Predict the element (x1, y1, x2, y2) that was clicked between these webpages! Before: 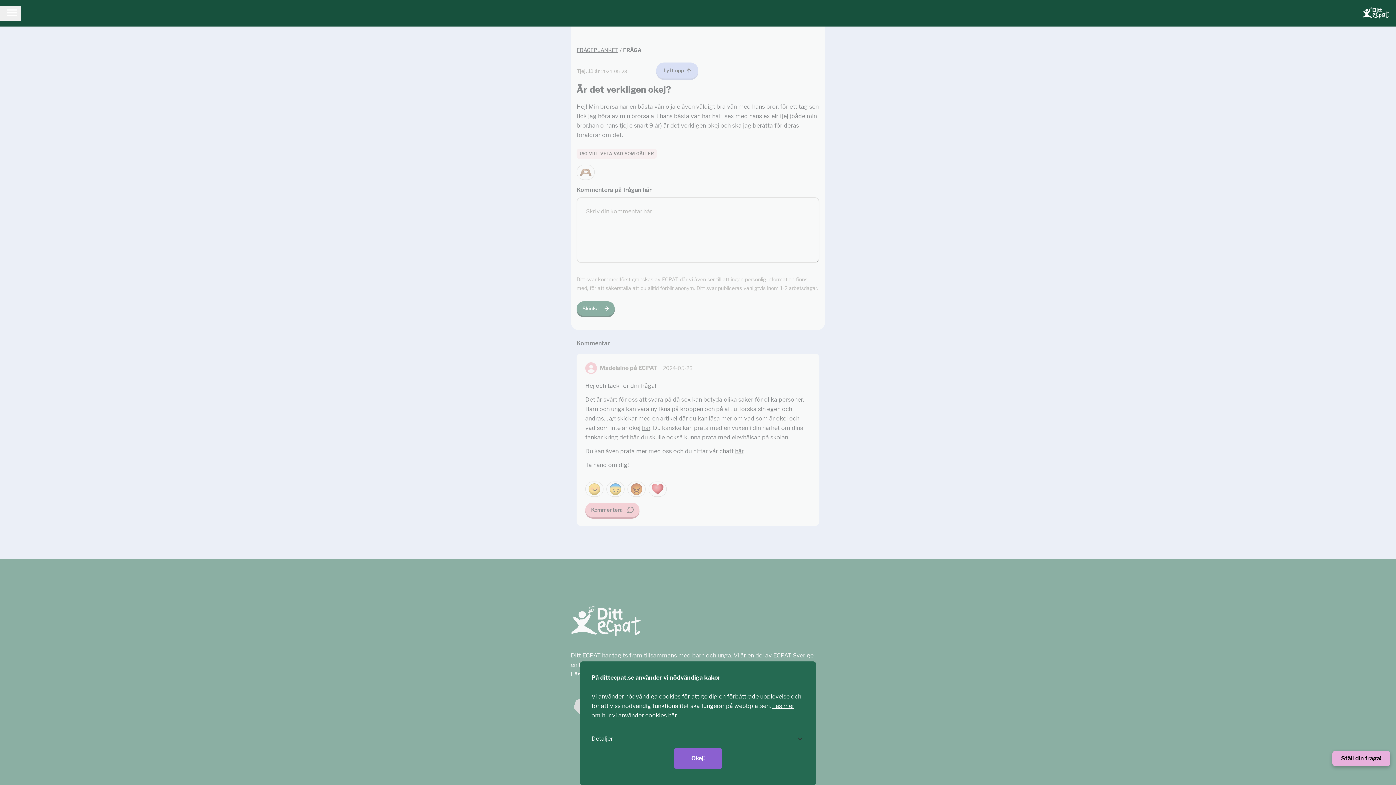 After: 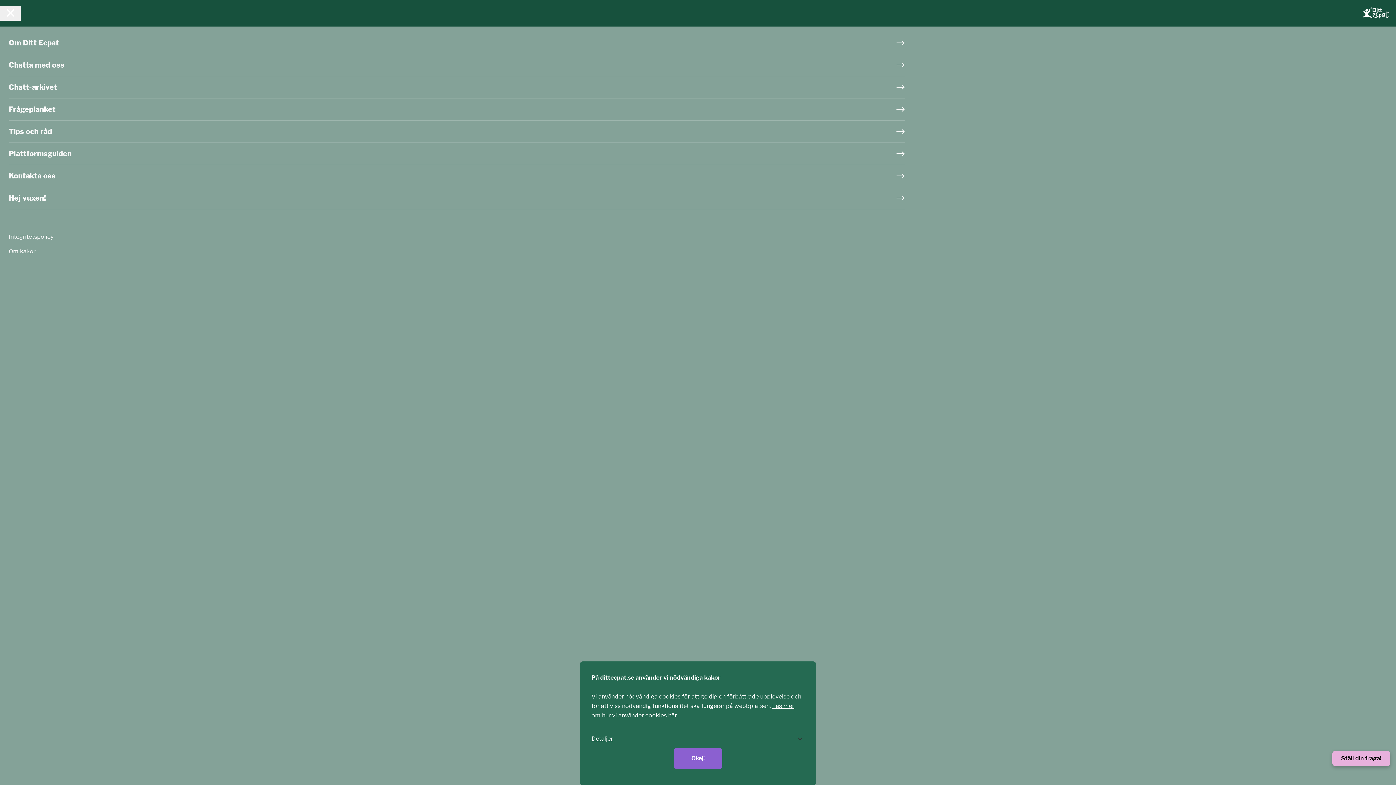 Action: bbox: (0, 5, 20, 20) label: Huvudmeny